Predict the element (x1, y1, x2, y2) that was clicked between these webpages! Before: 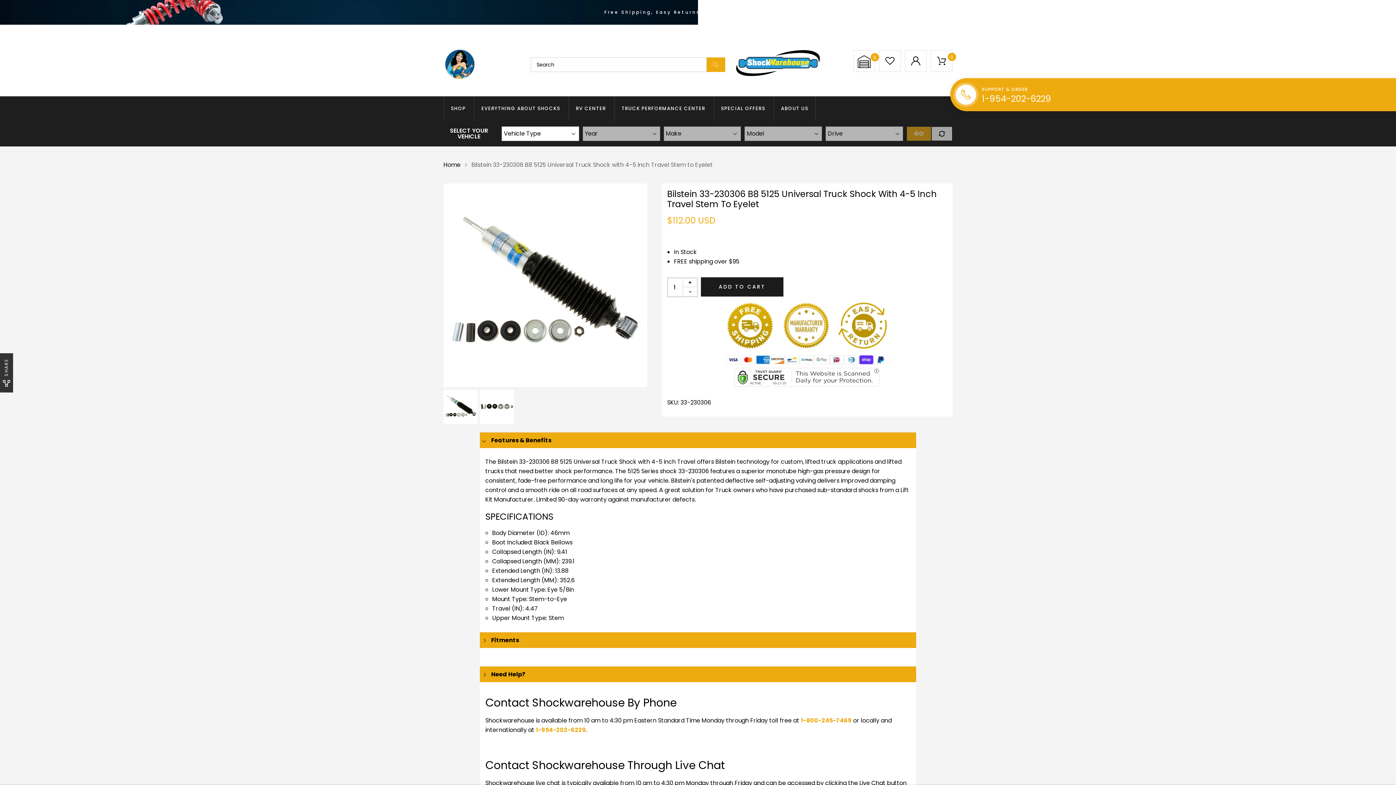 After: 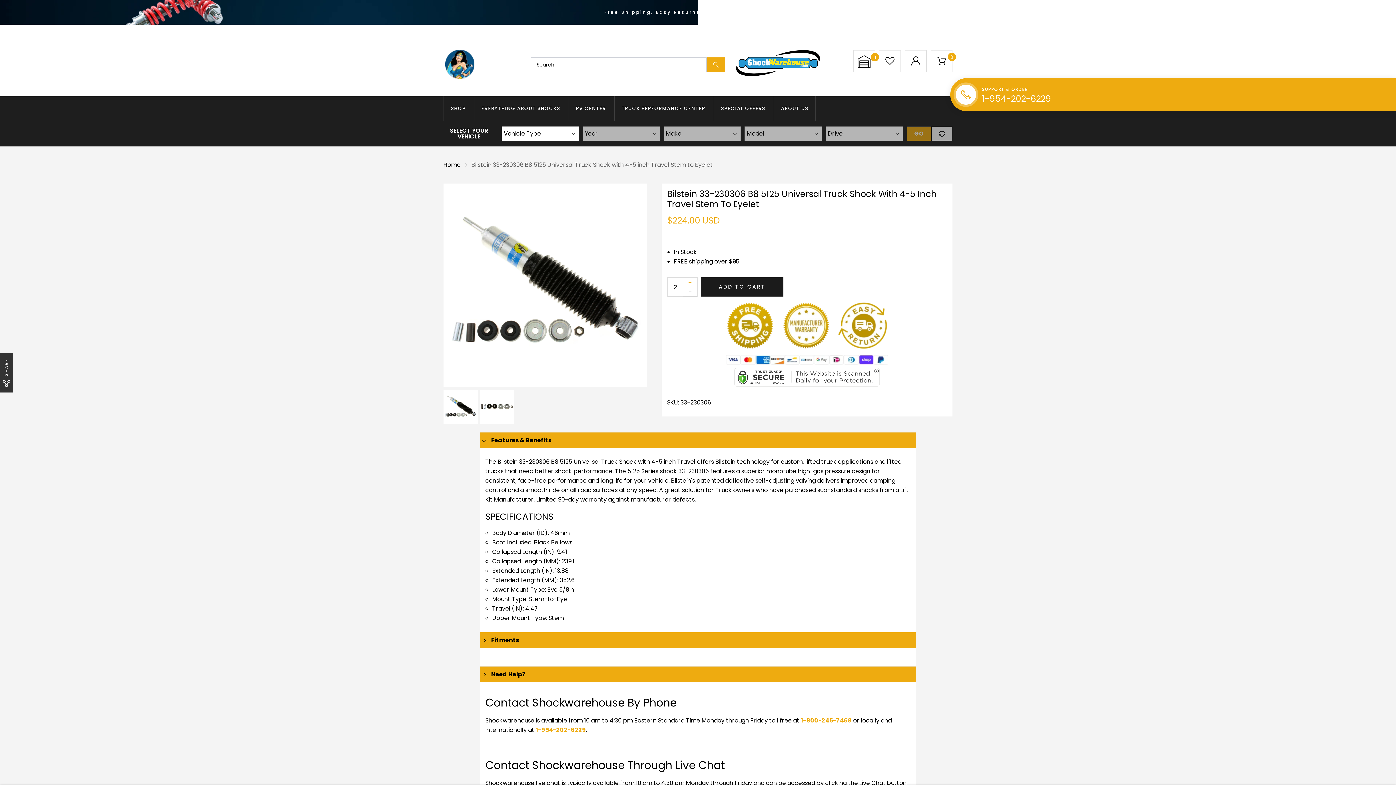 Action: bbox: (682, 278, 697, 287) label: +